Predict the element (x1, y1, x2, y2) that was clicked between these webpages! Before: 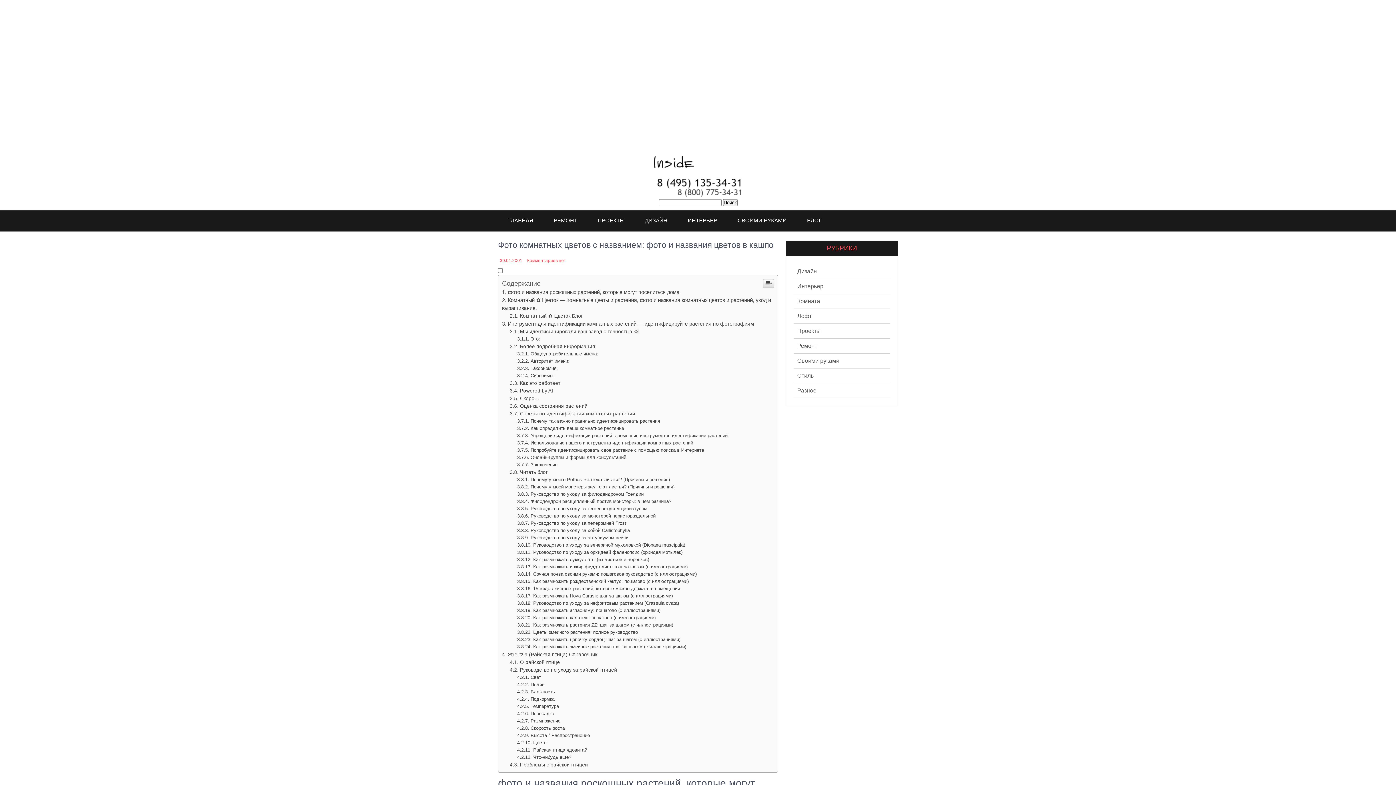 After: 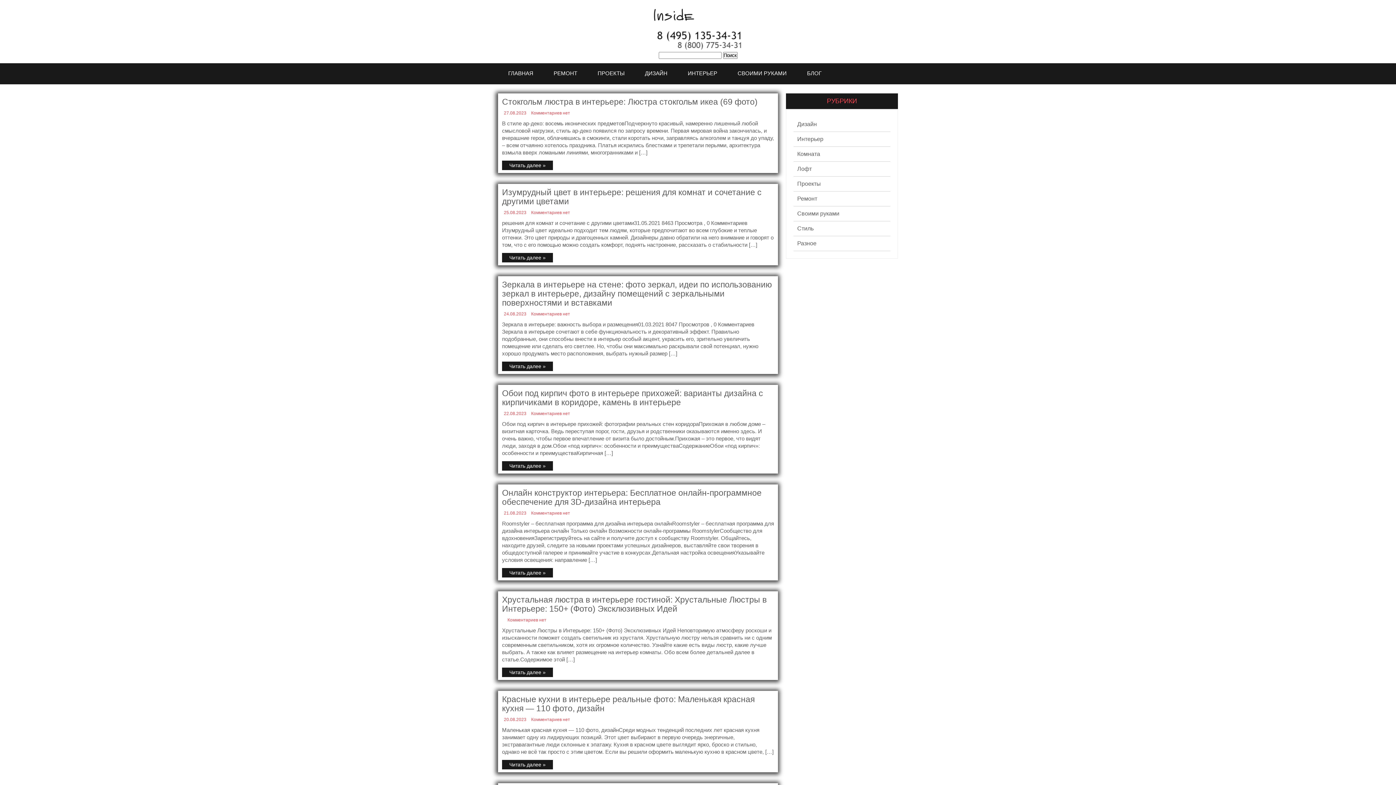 Action: label: Интерьер bbox: (797, 282, 823, 290)